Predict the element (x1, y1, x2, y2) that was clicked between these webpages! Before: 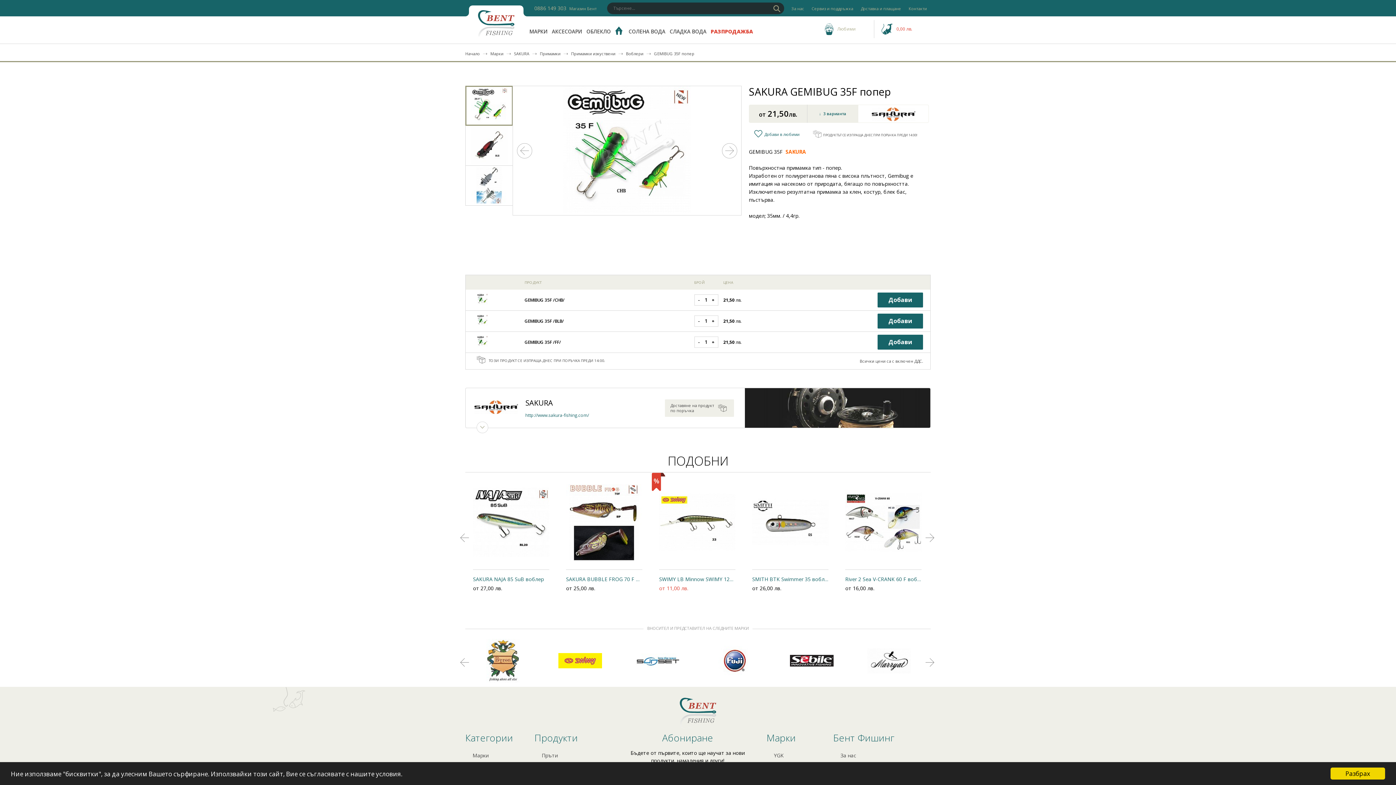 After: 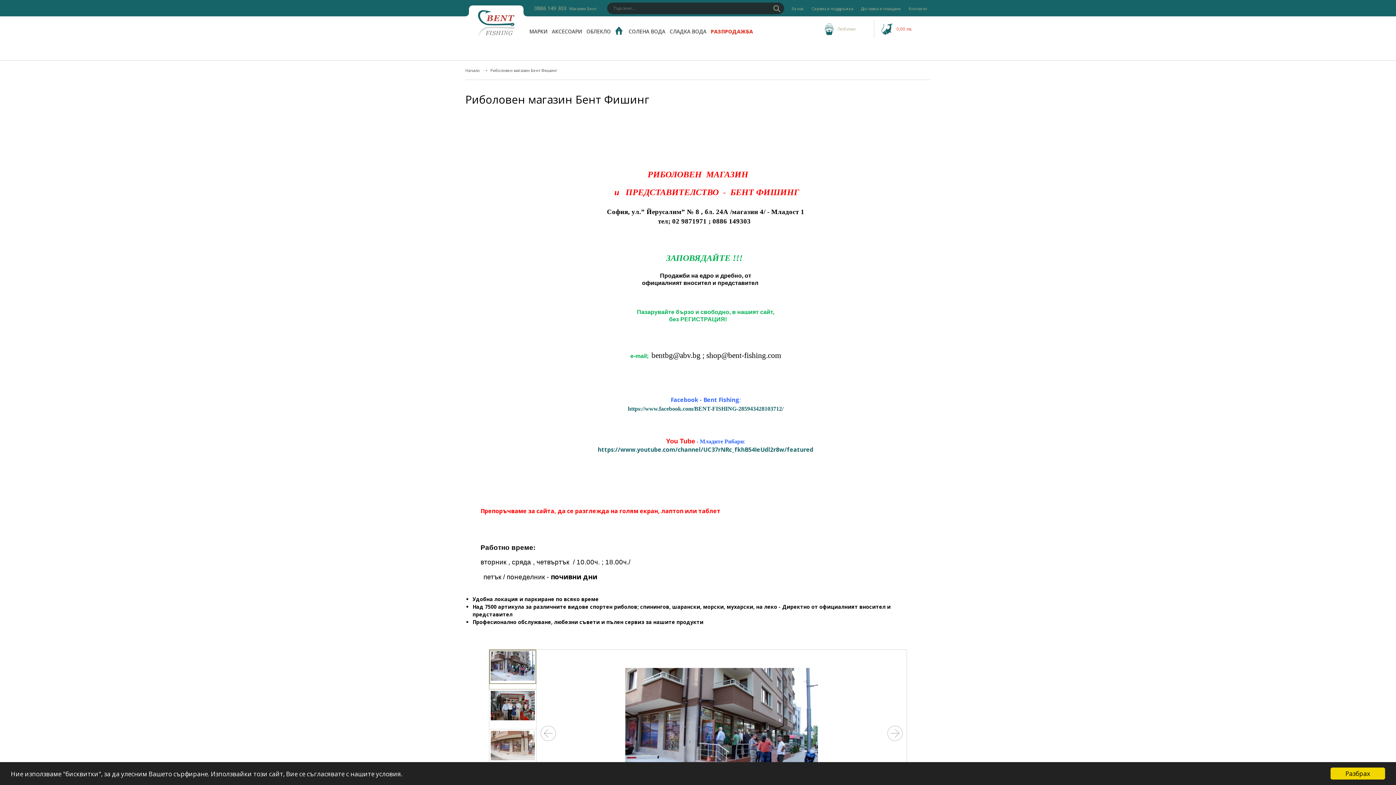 Action: label: 0886 149 303 Магазин Бент bbox: (534, 0, 607, 16)